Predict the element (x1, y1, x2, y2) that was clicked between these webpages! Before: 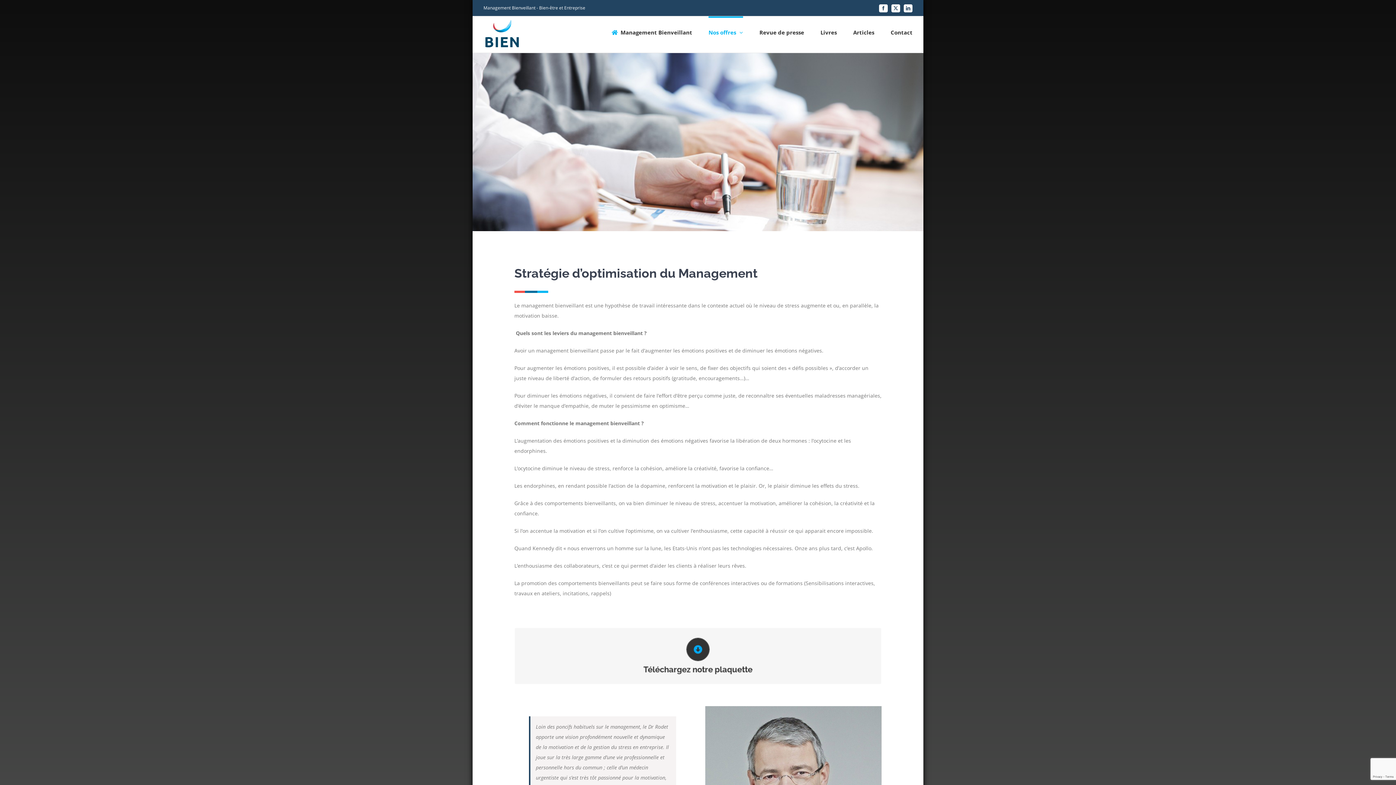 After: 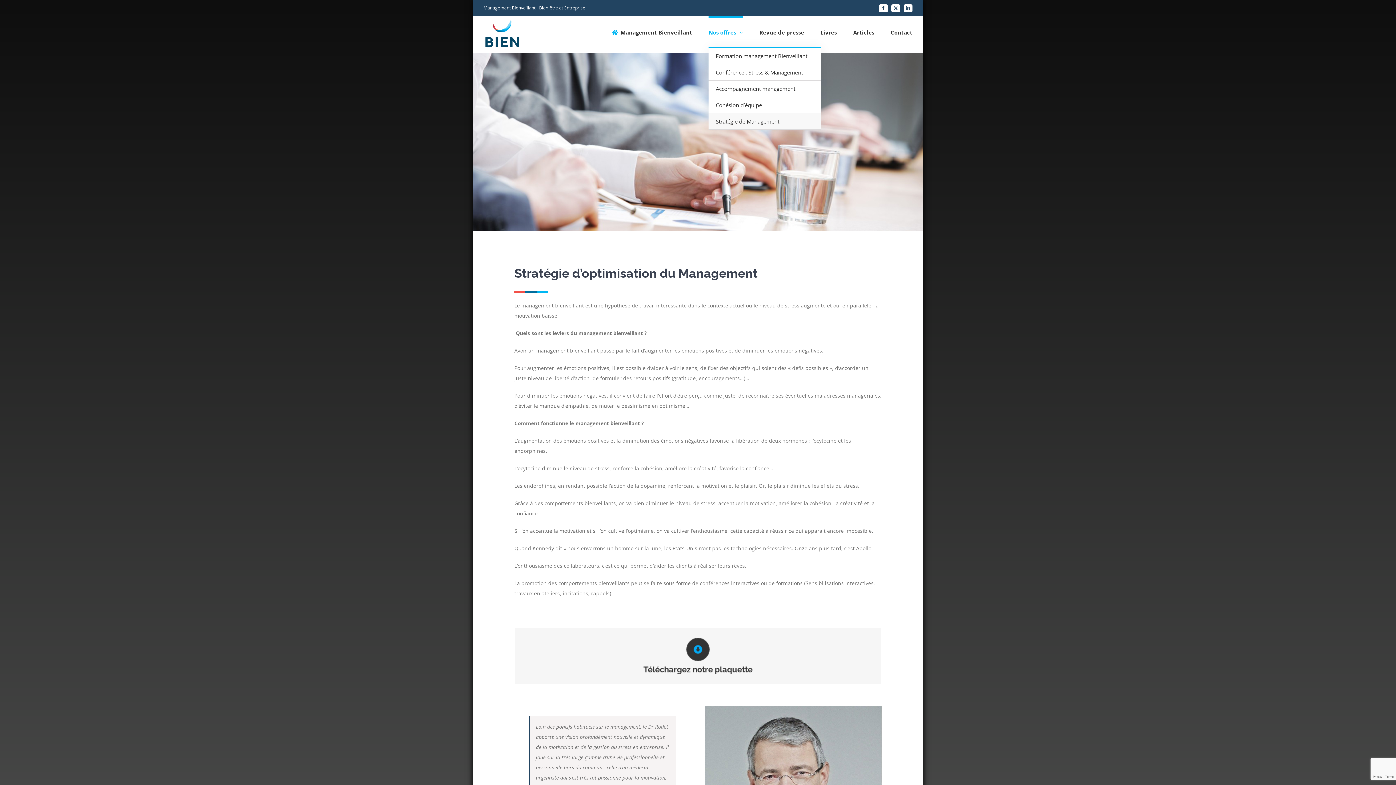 Action: label: Nos offres bbox: (708, 16, 743, 46)